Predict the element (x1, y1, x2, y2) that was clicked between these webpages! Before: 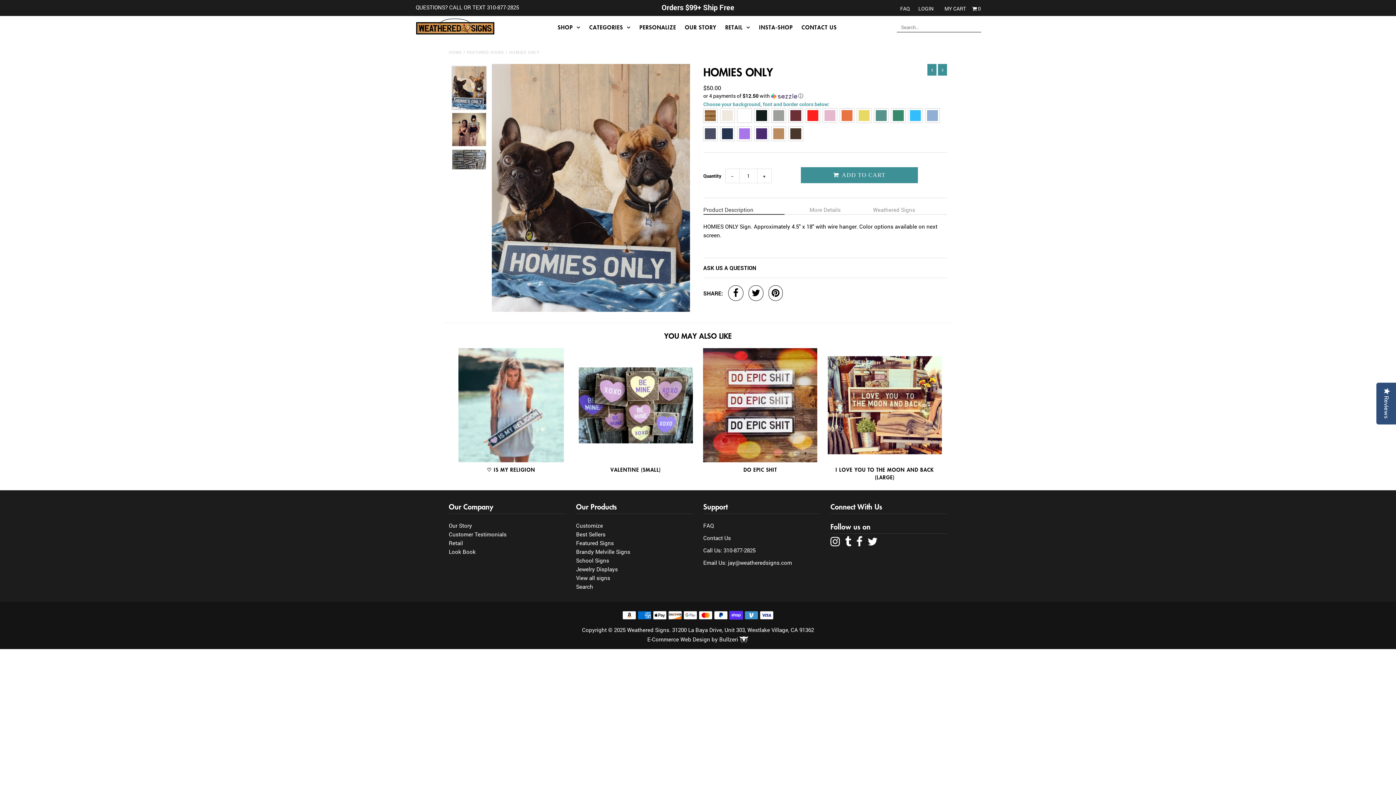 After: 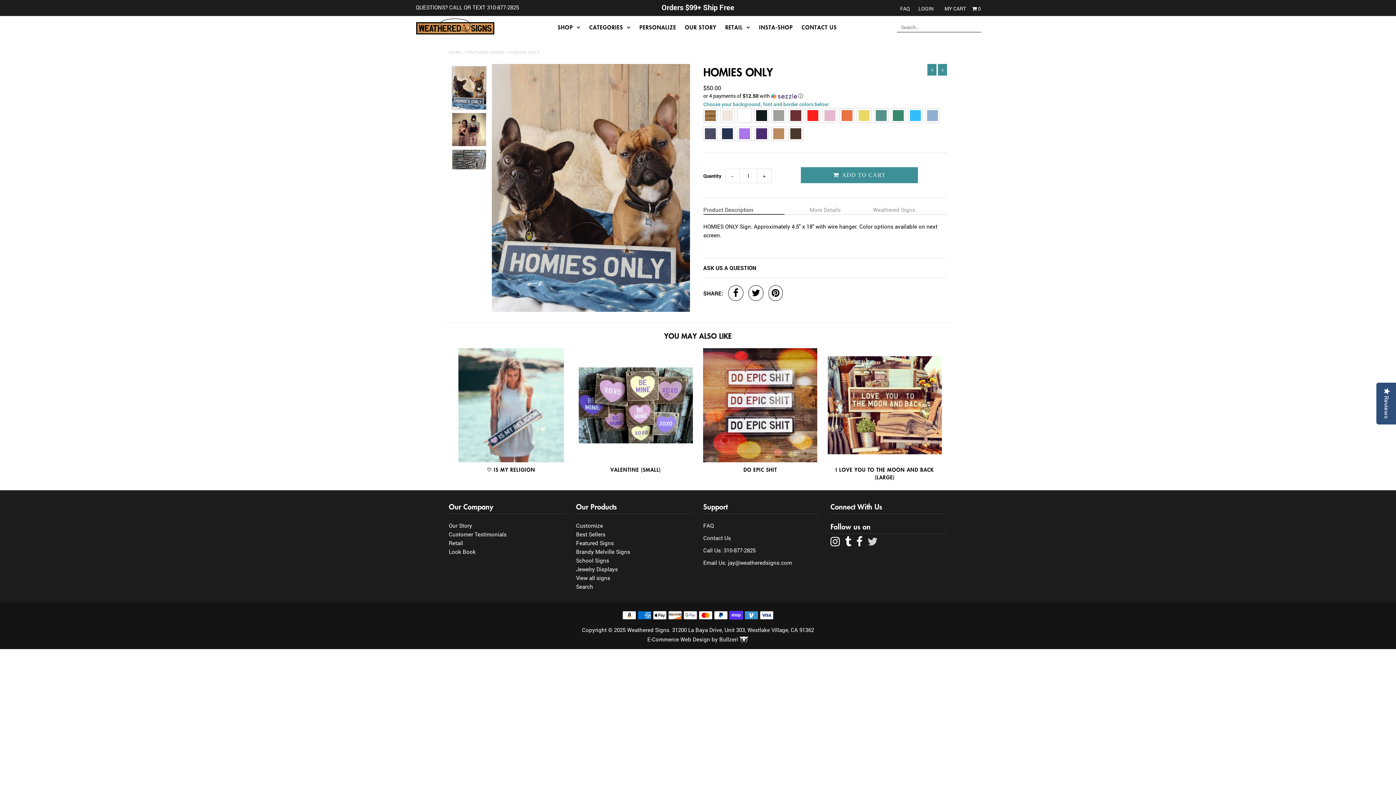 Action: bbox: (867, 540, 878, 547)